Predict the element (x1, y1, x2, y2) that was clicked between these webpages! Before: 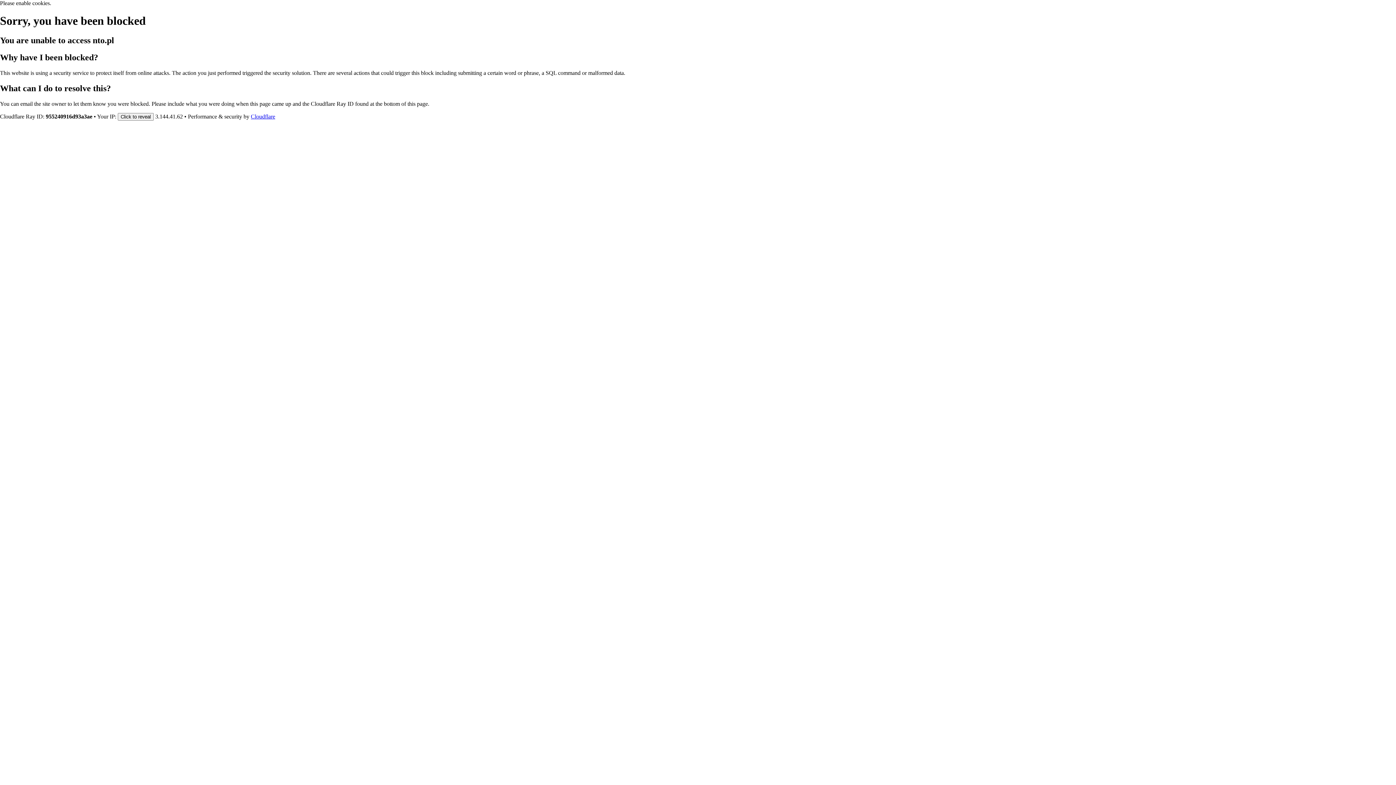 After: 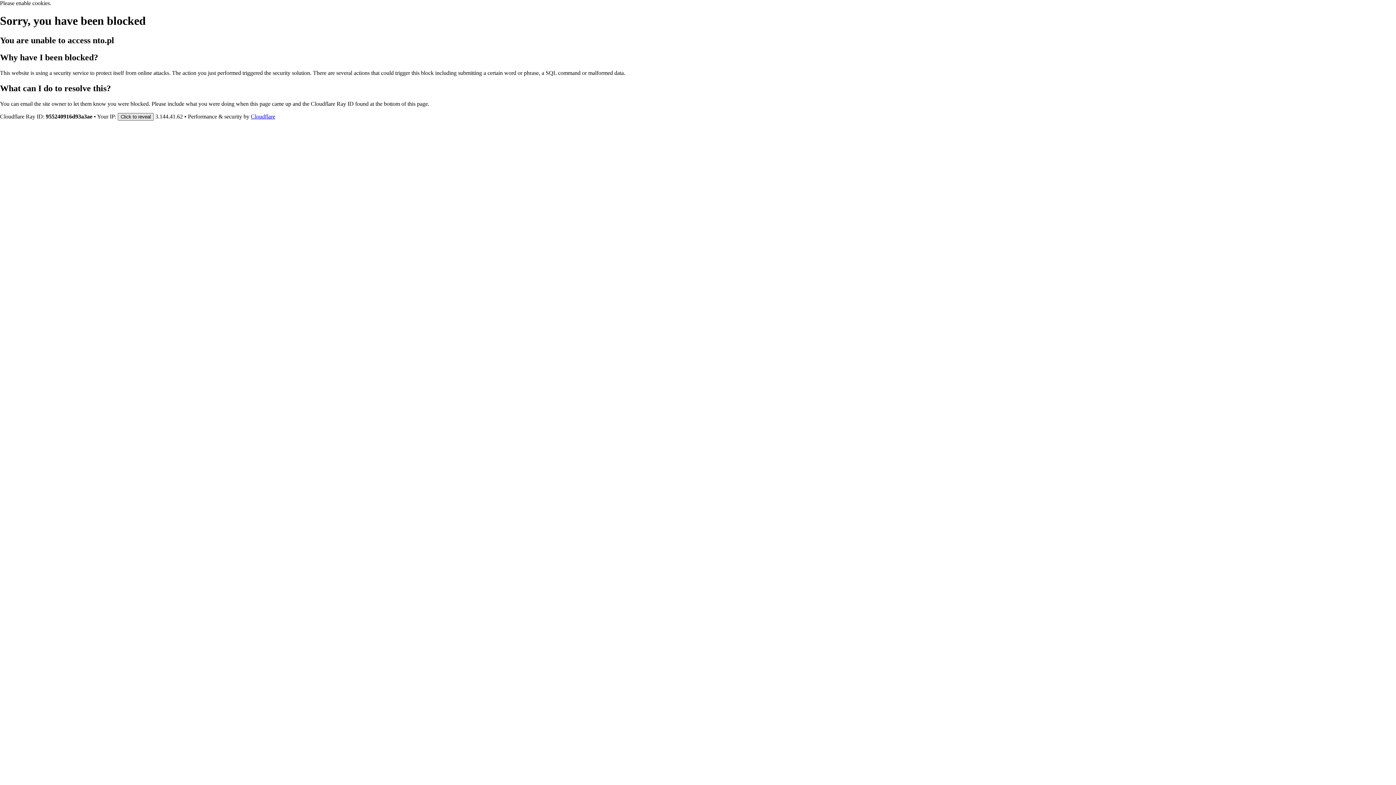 Action: bbox: (117, 112, 153, 120) label: Click to reveal